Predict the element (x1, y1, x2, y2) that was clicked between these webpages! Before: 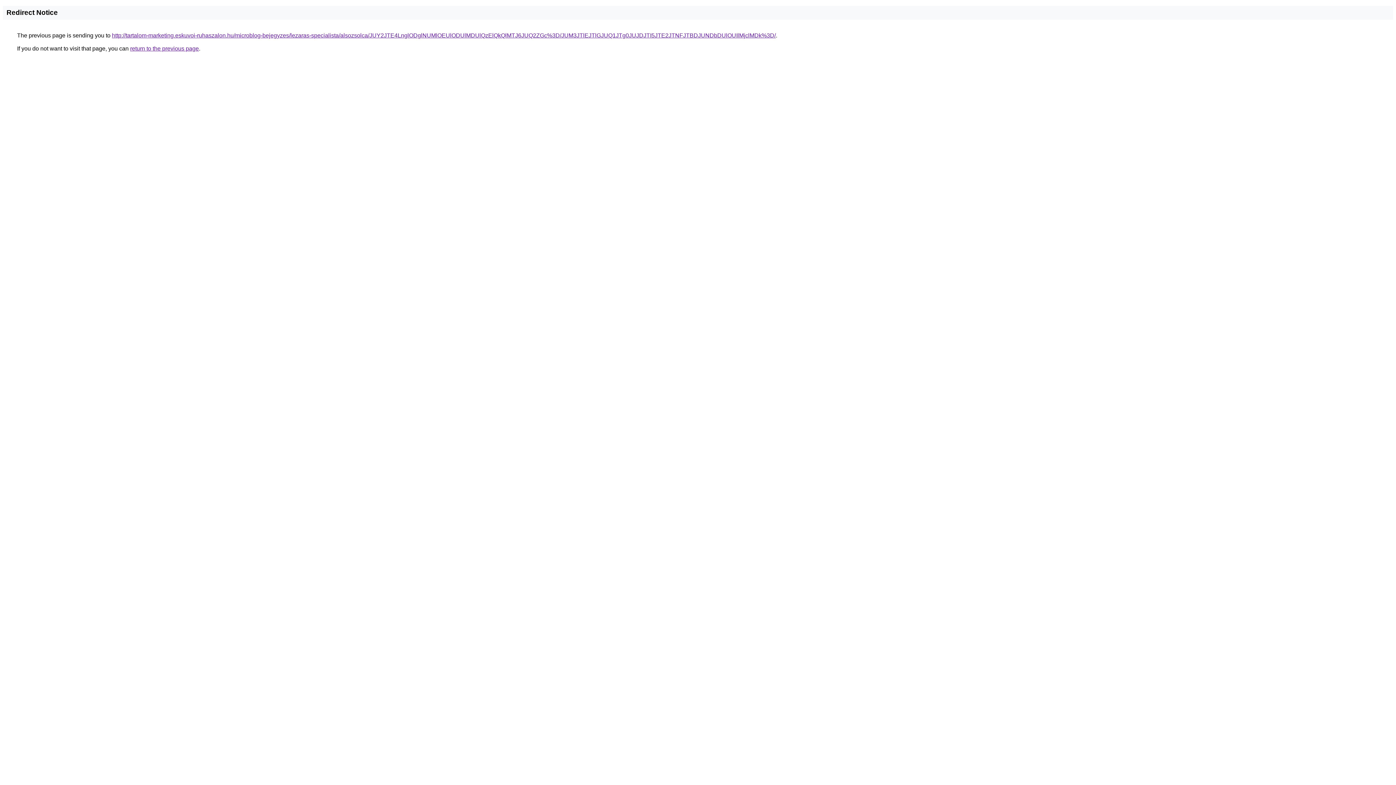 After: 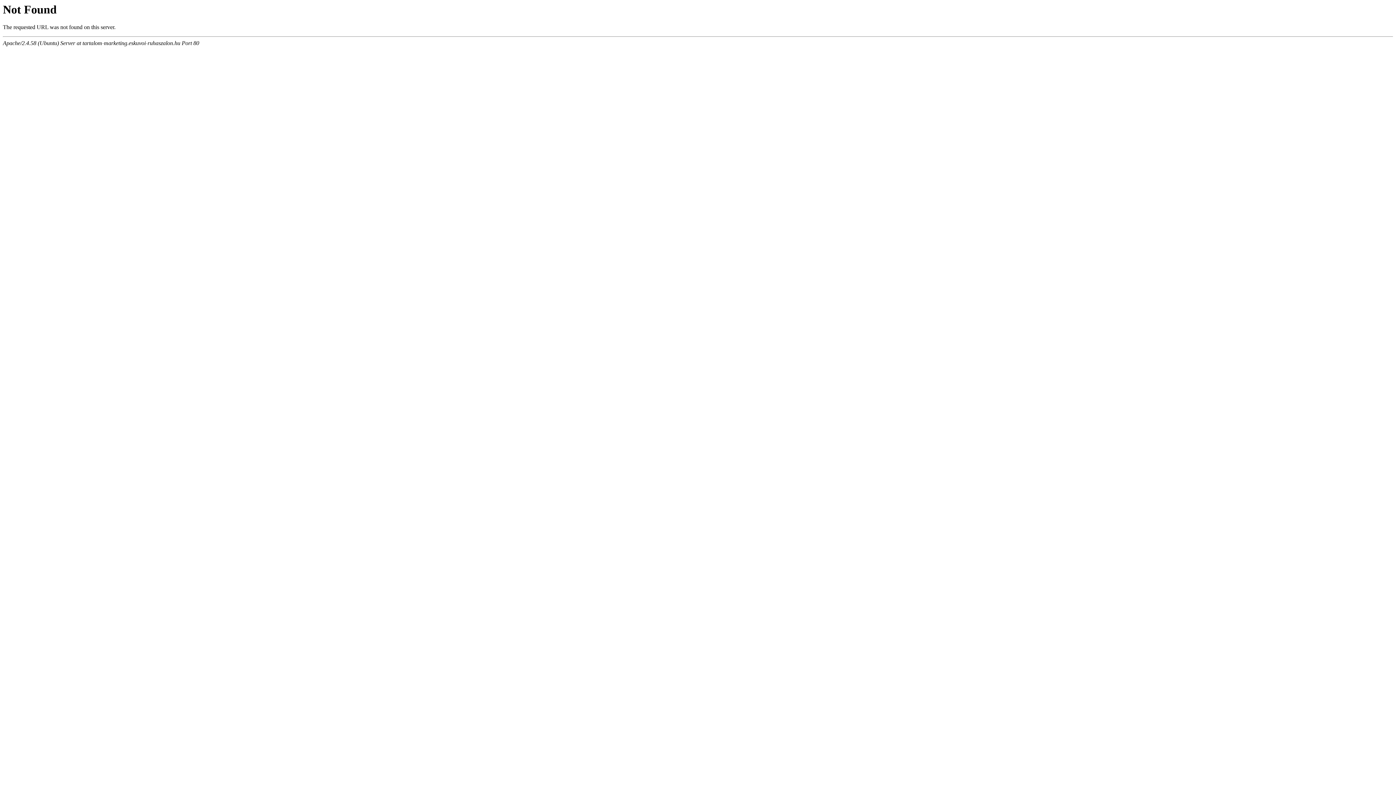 Action: label: http://tartalom-marketing.eskuvoi-ruhaszalon.hu/microblog-bejegyzes/lezaras-specialista/alsozsolca/JUY2JTE4LnglODglNUMlOEUlODUlMDUlQzElQkQlMTJ6JUQ2ZGc%3D/JUM3JTlEJTlGJUQ1JTg0JUJDJTI5JTE2JTNFJTBDJUNDbDUlOUIlMjclMDk%3D/ bbox: (112, 32, 776, 38)